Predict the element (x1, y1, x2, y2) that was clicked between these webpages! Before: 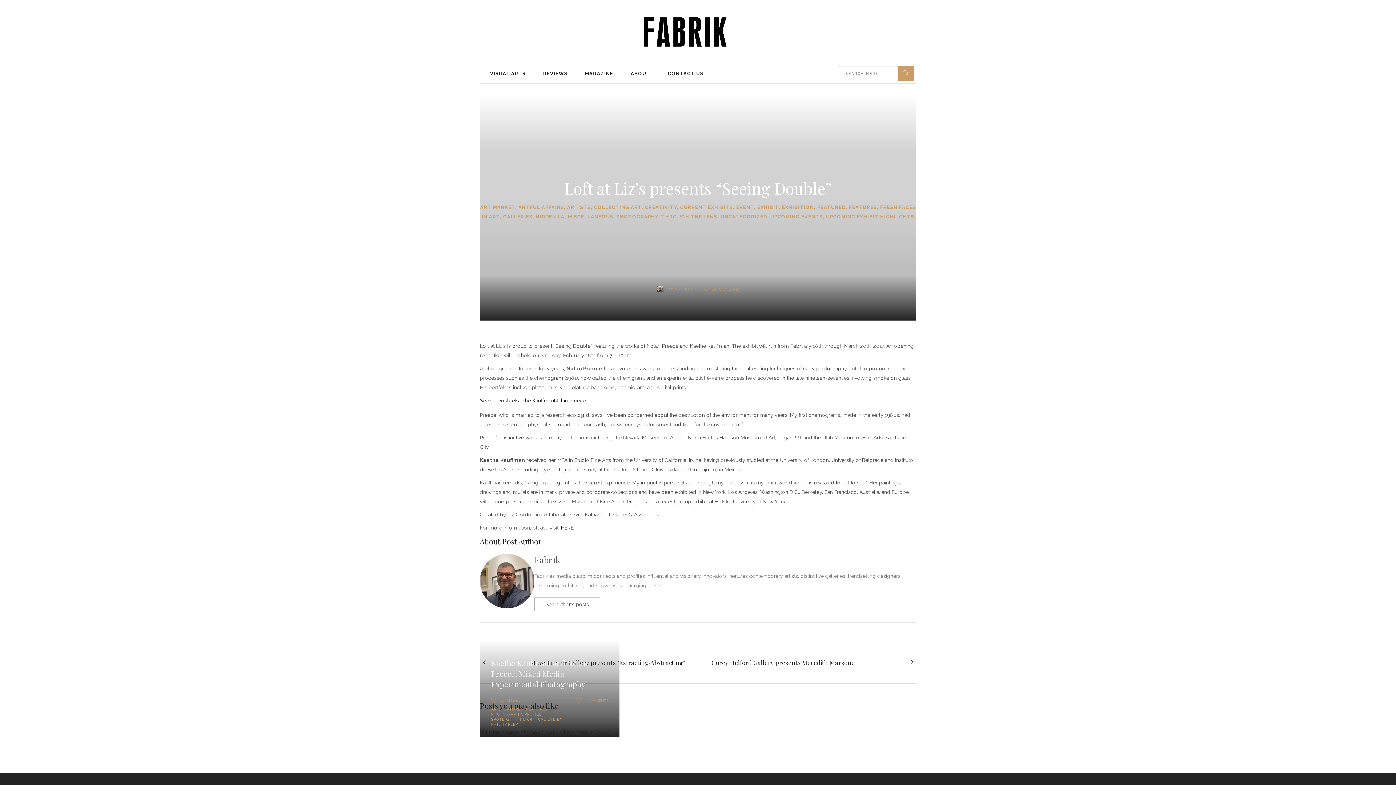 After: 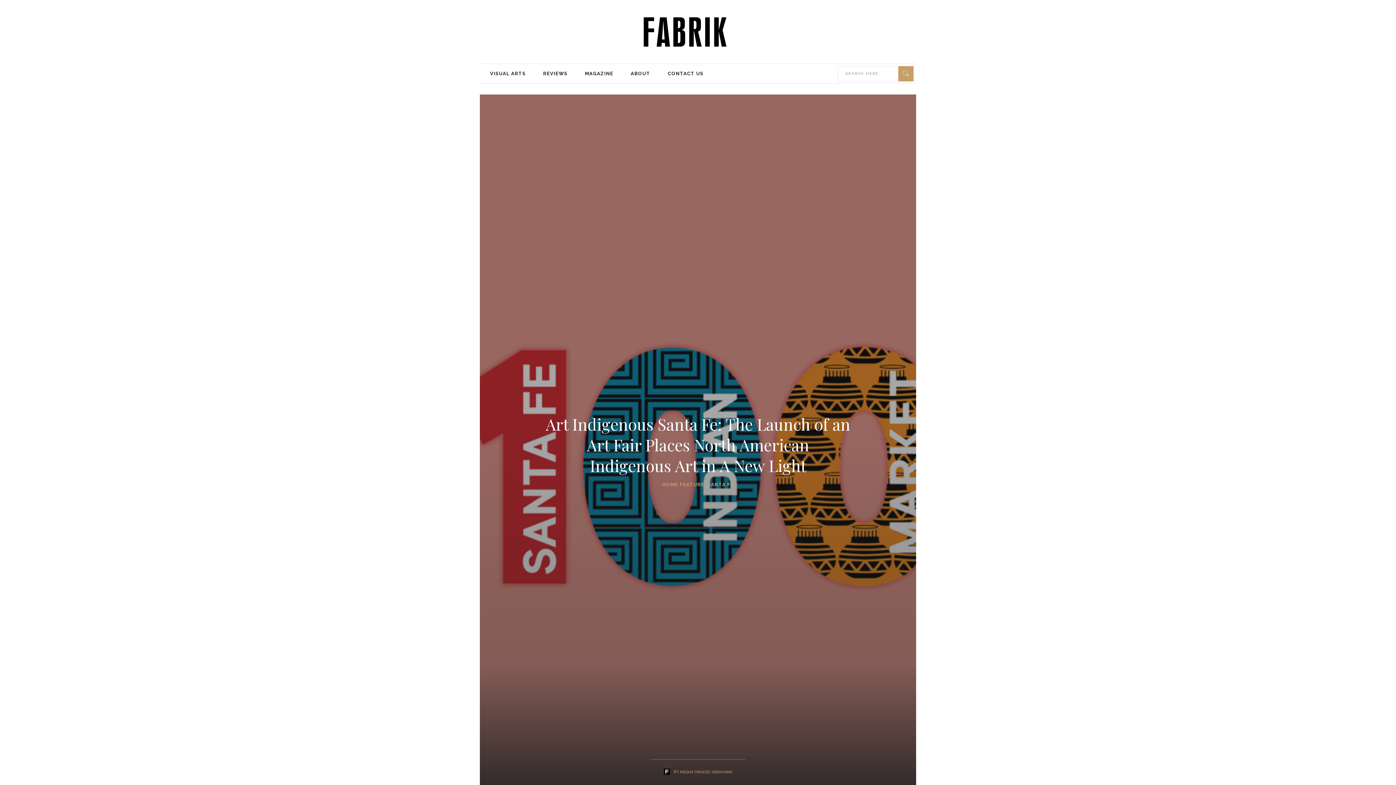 Action: bbox: (633, 4, 764, 59)